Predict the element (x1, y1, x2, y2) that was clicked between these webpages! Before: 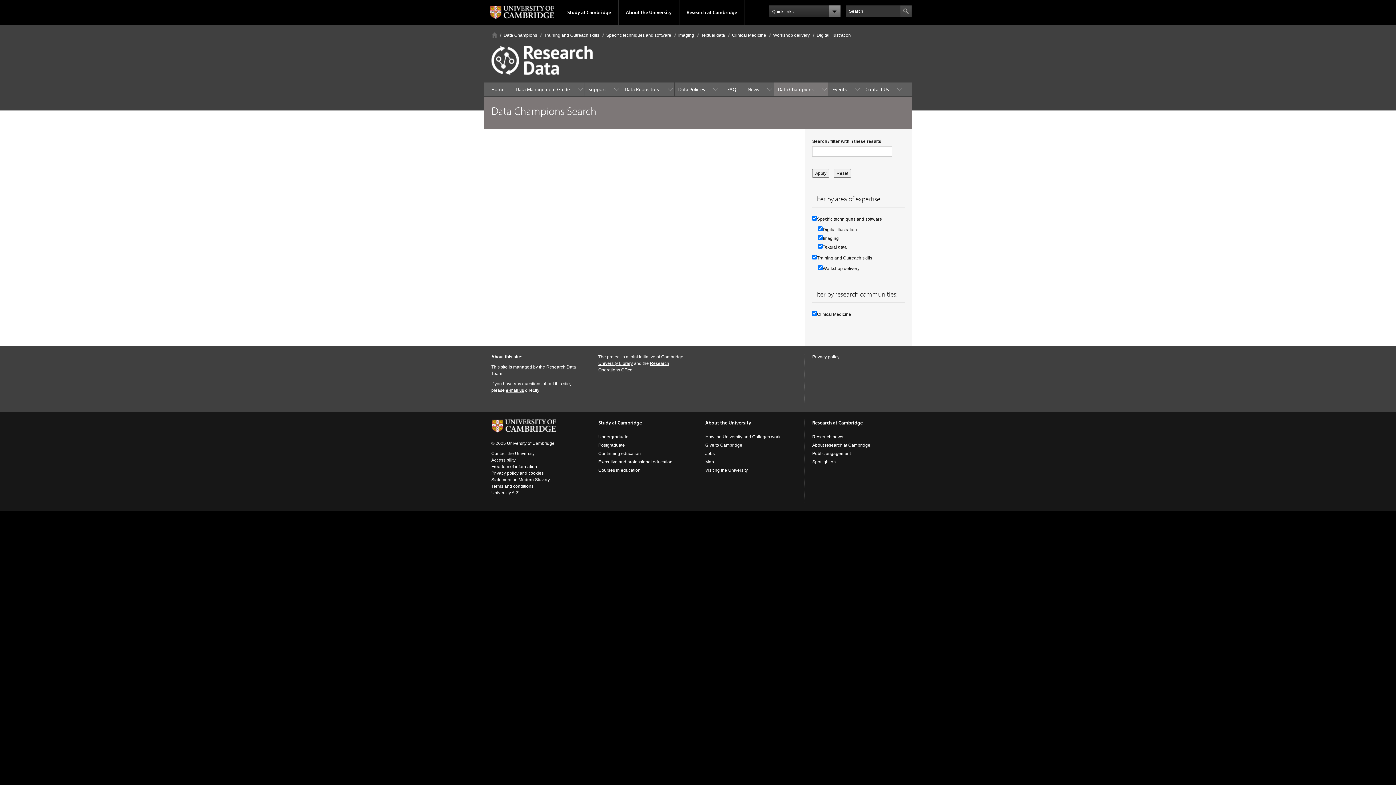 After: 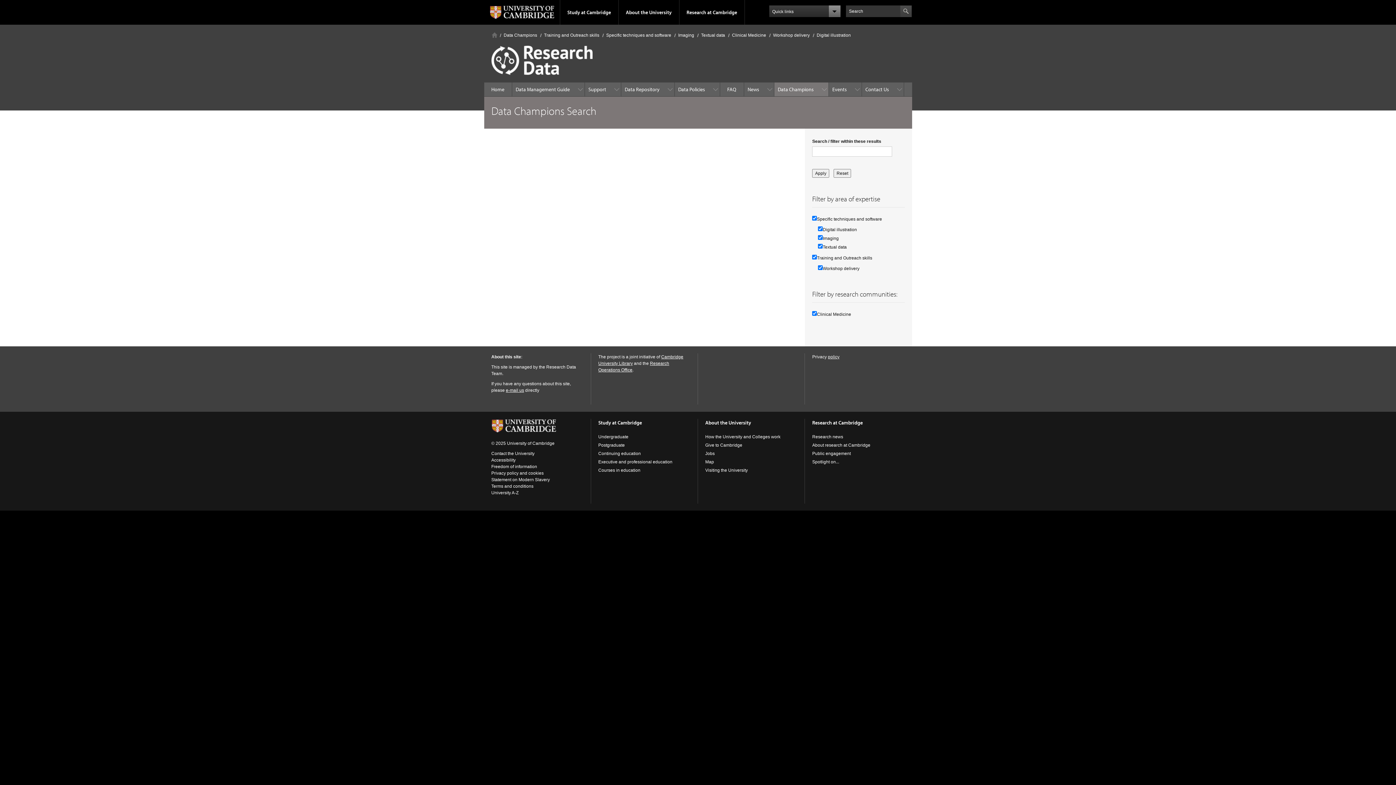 Action: bbox: (506, 388, 524, 393) label: e-mail us